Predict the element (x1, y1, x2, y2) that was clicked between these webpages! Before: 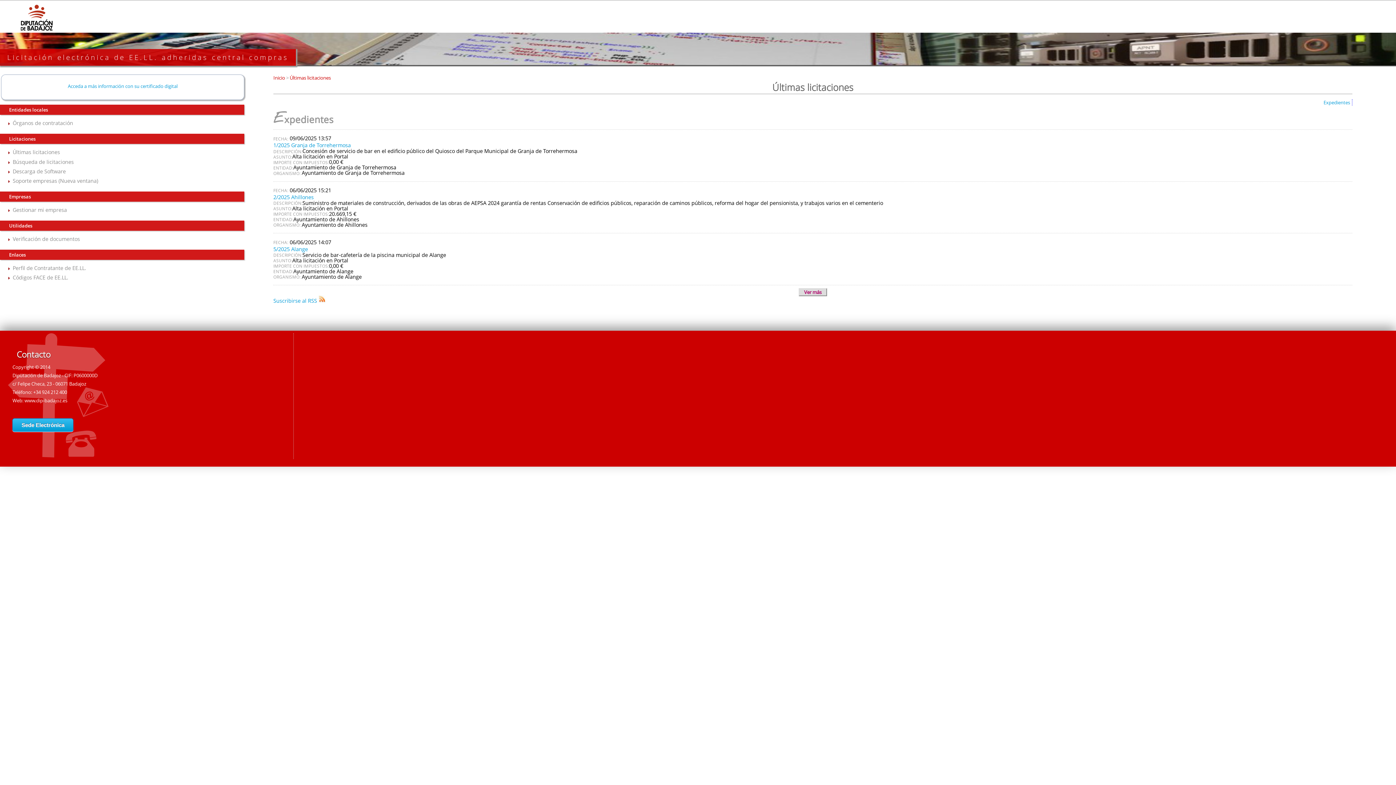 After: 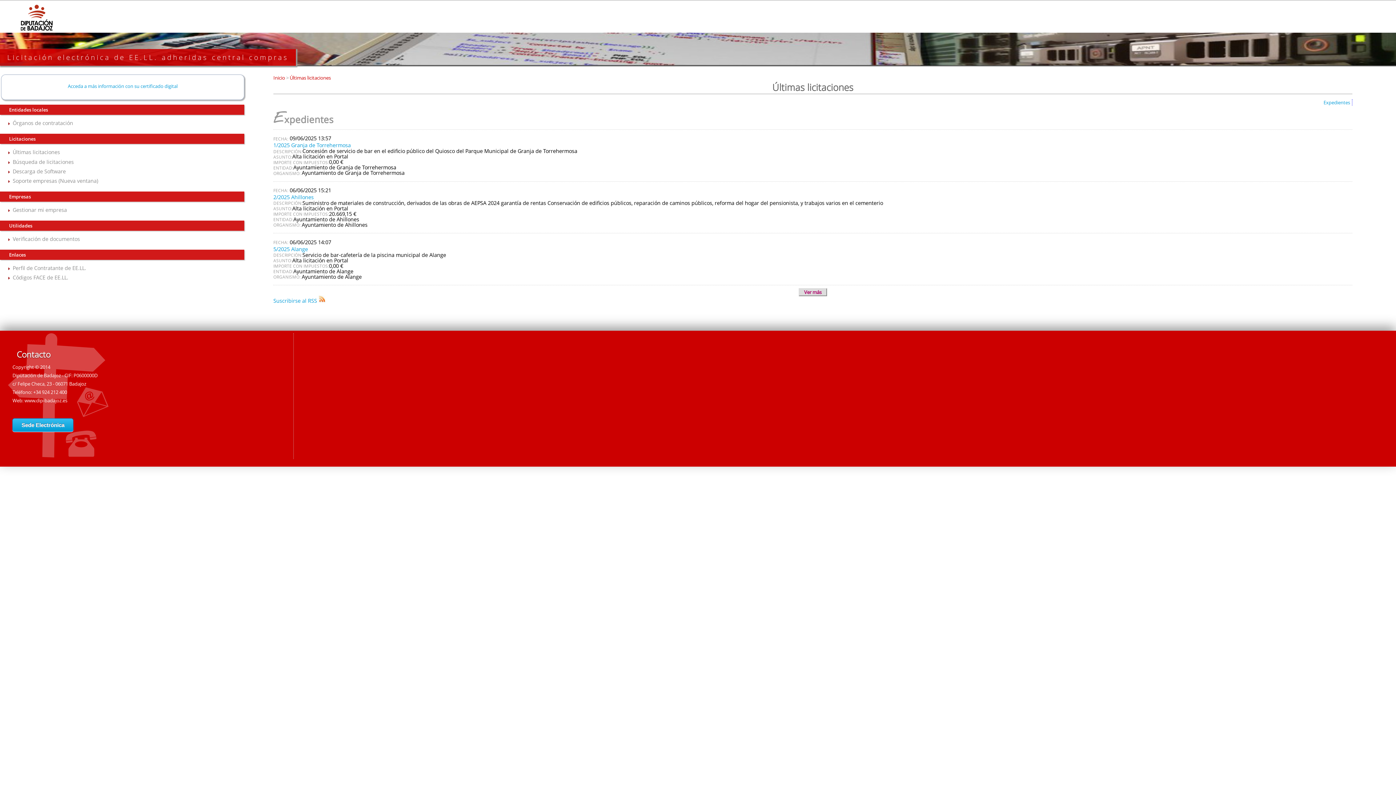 Action: bbox: (0, 49, 296, 65) label: Licitación electrónica de EE.LL. adheridas central compras